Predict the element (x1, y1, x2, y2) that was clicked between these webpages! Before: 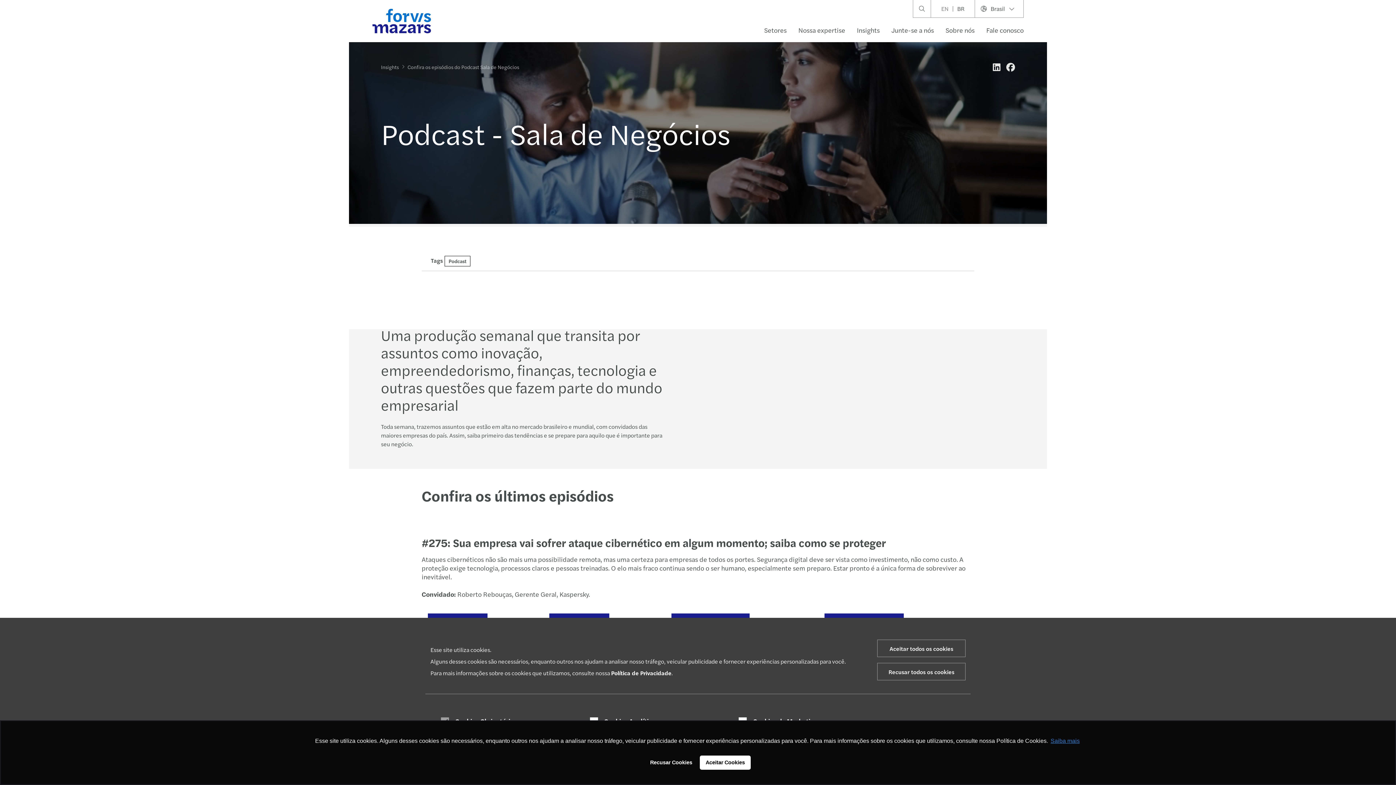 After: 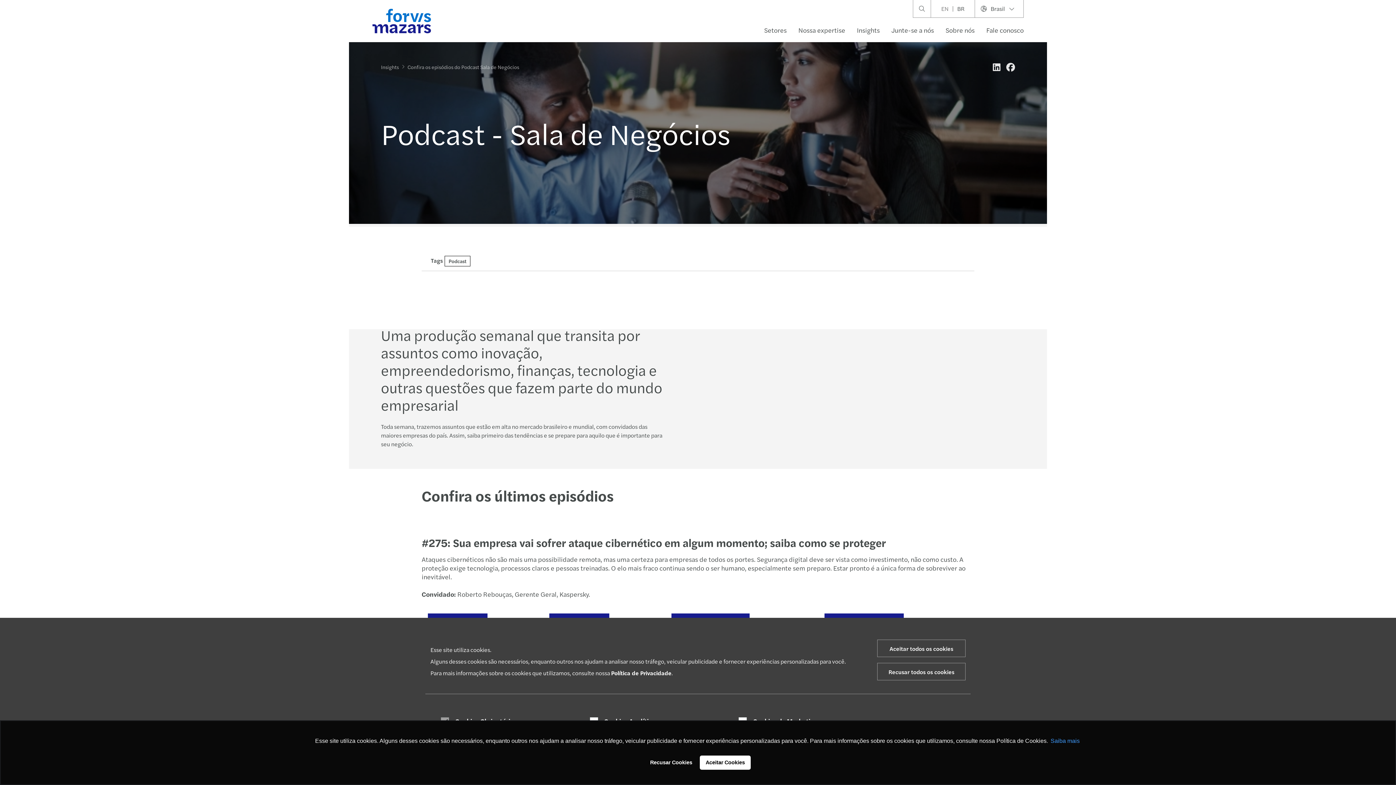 Action: label: learn more about cookies bbox: (1049, 736, 1081, 747)